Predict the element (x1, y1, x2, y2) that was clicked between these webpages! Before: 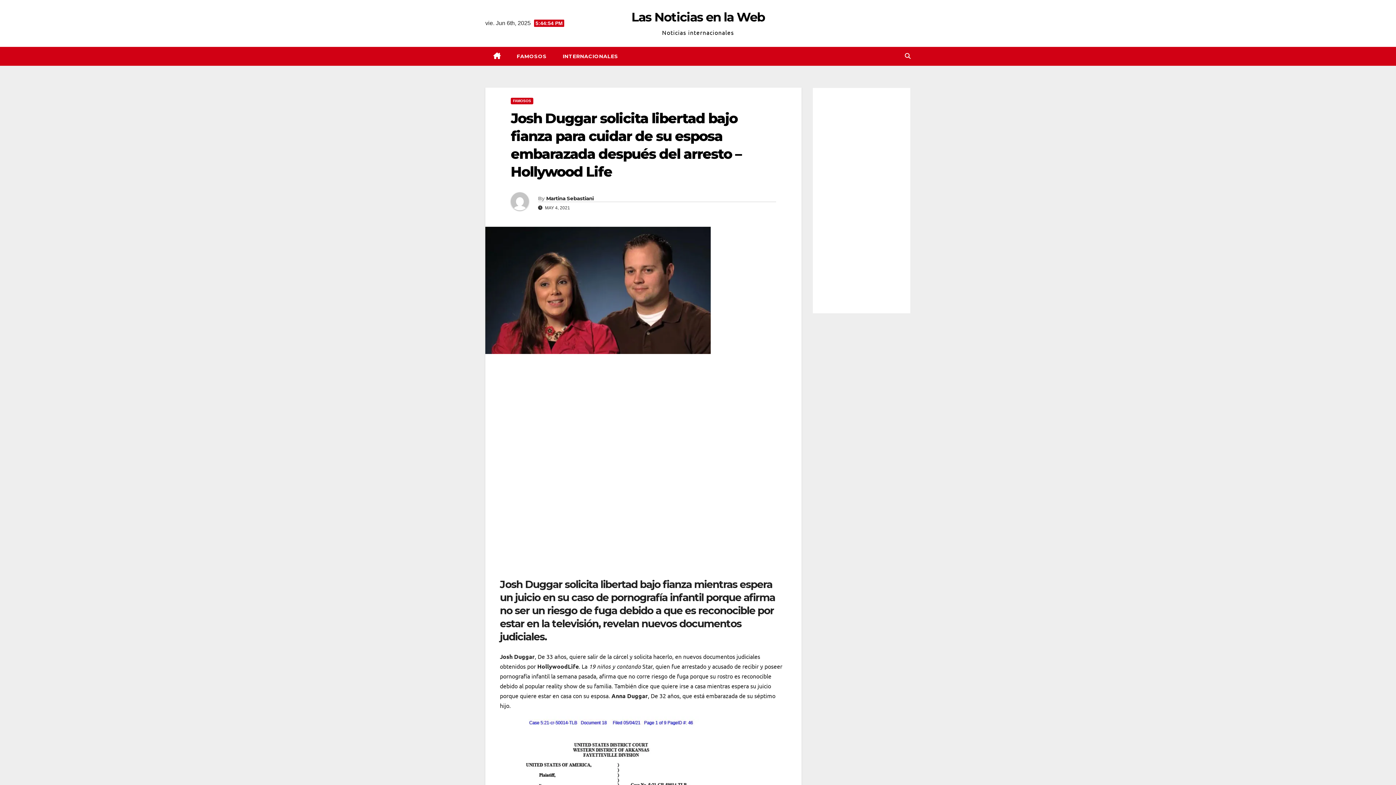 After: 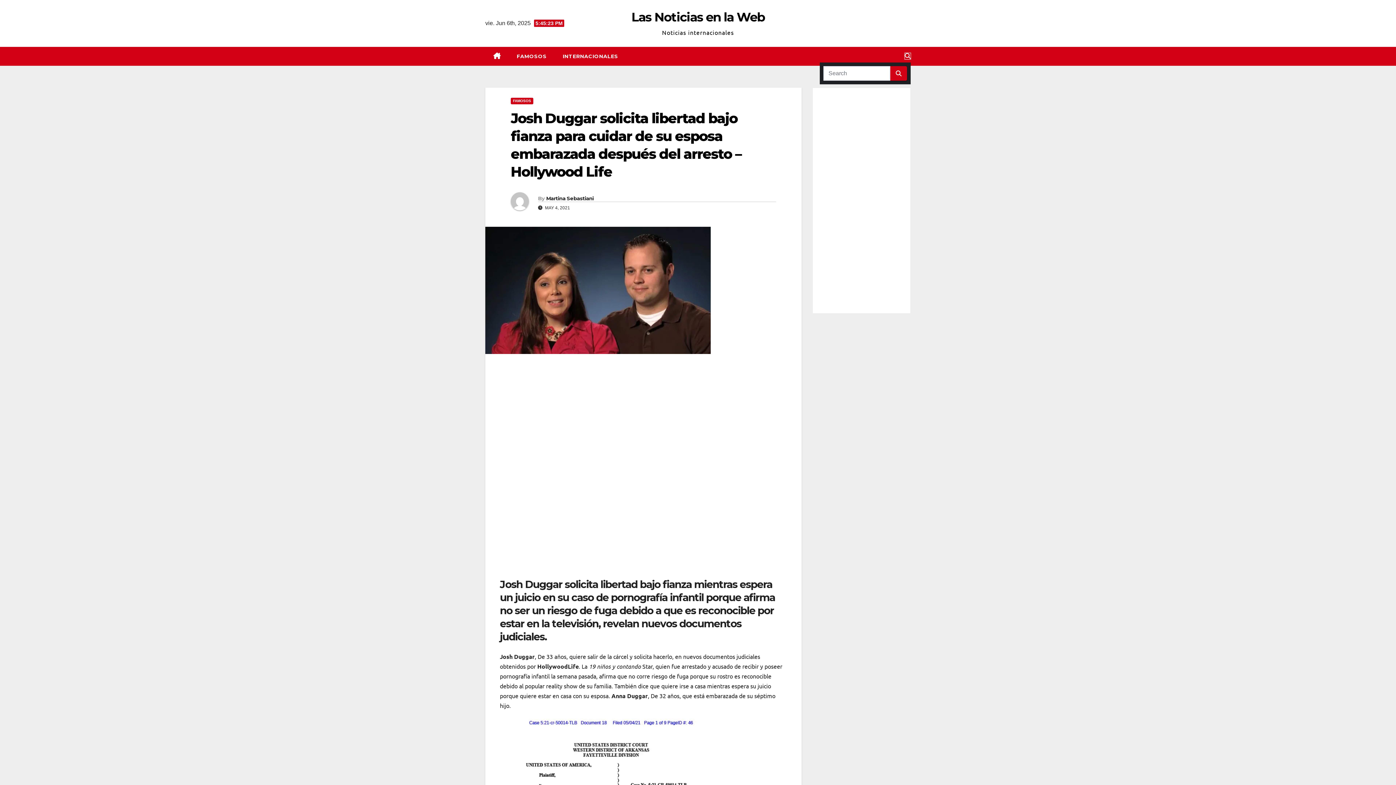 Action: bbox: (905, 53, 910, 59)